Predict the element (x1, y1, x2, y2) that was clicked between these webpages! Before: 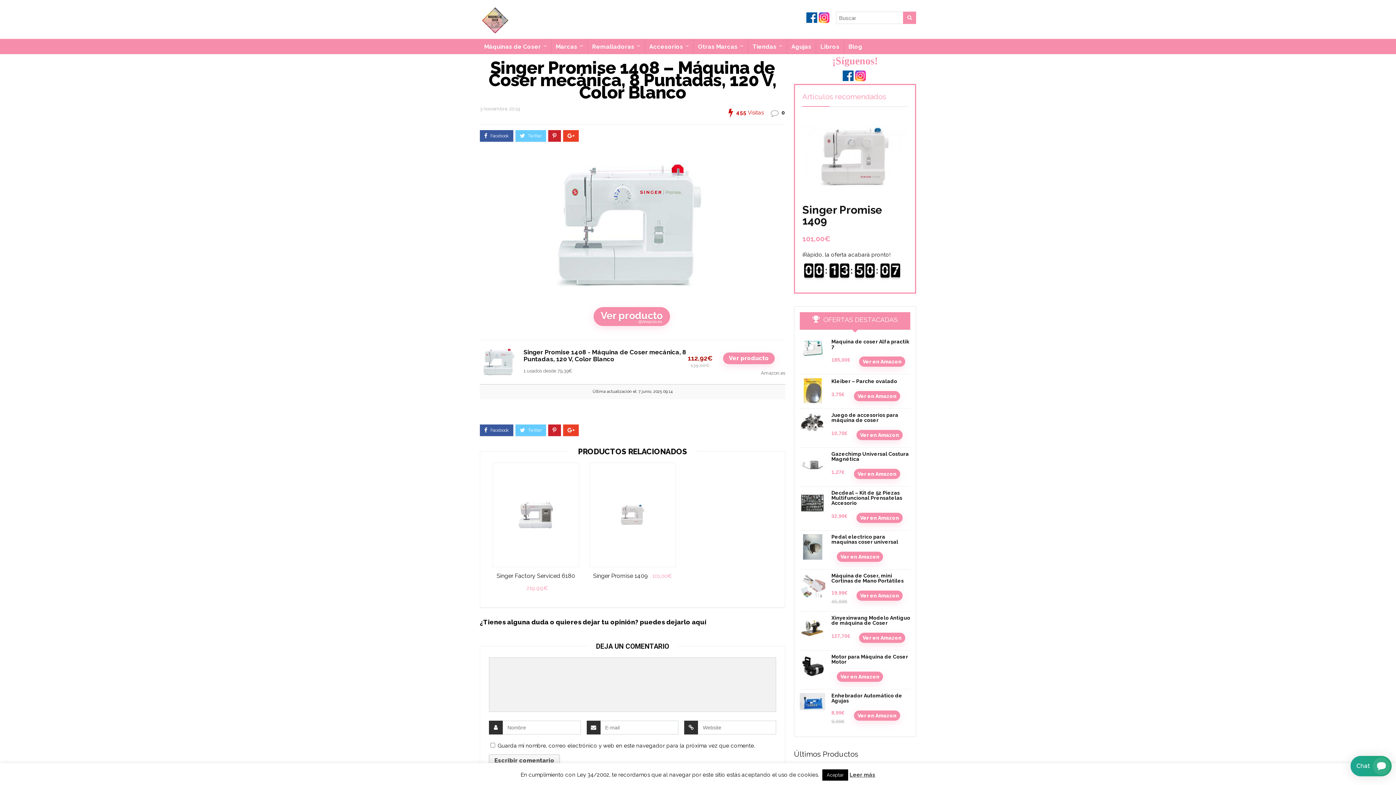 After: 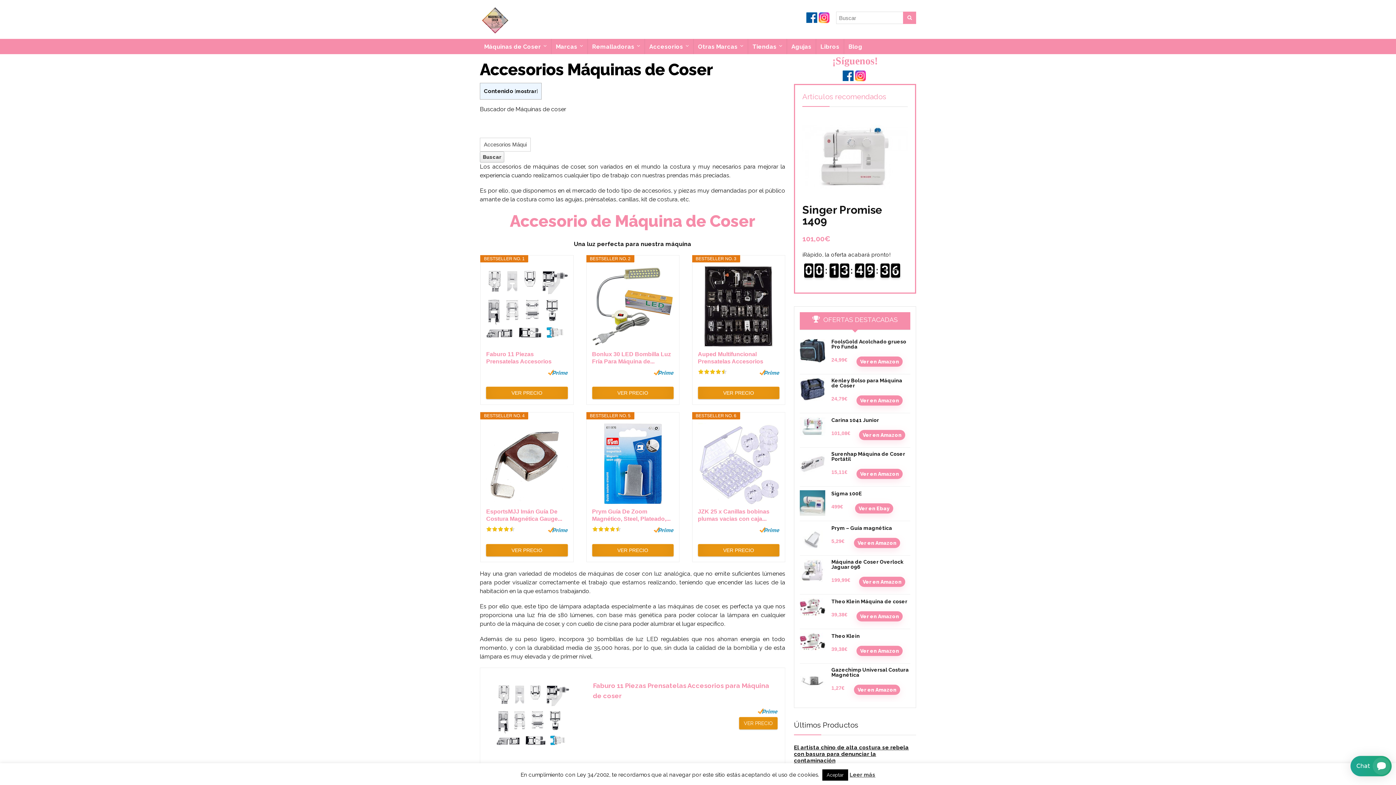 Action: bbox: (645, 38, 693, 54) label: Accesorios